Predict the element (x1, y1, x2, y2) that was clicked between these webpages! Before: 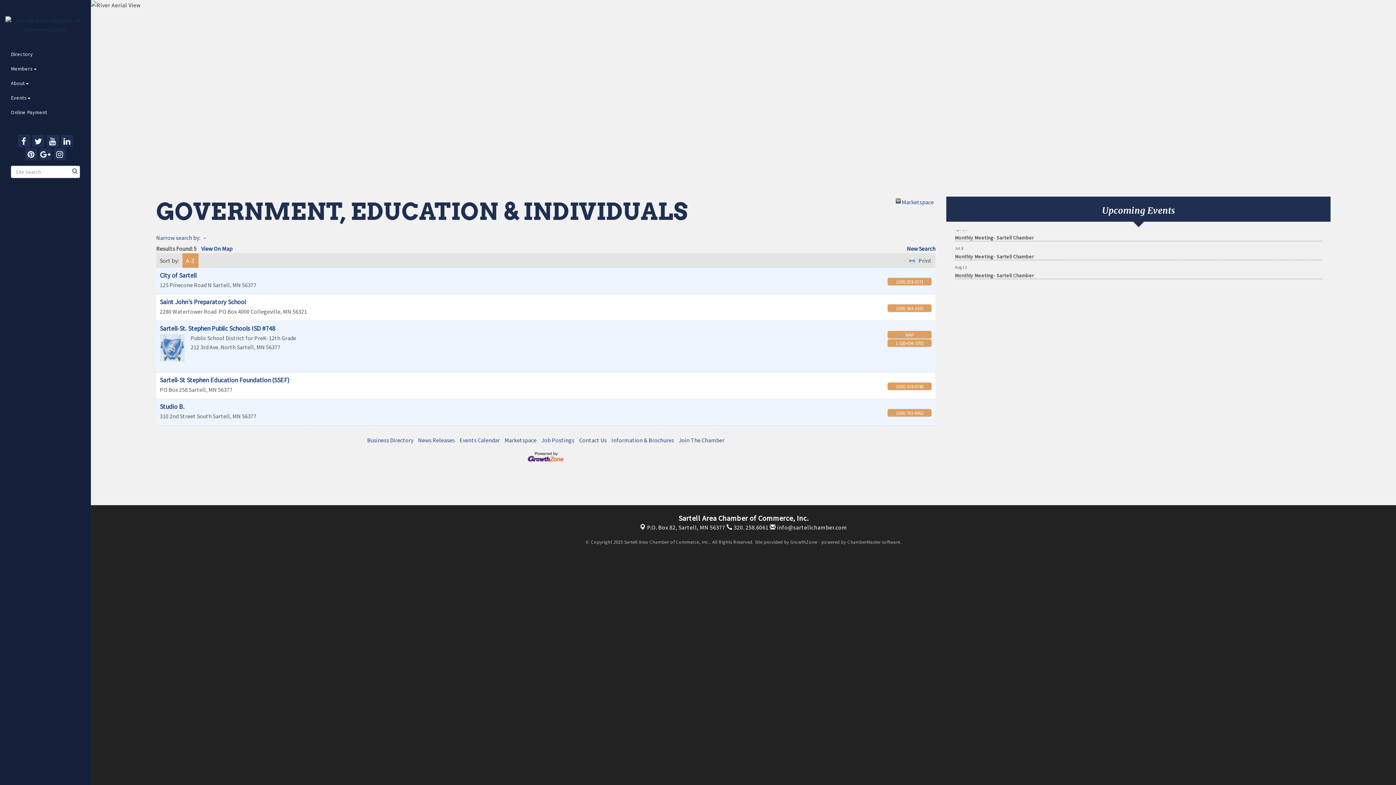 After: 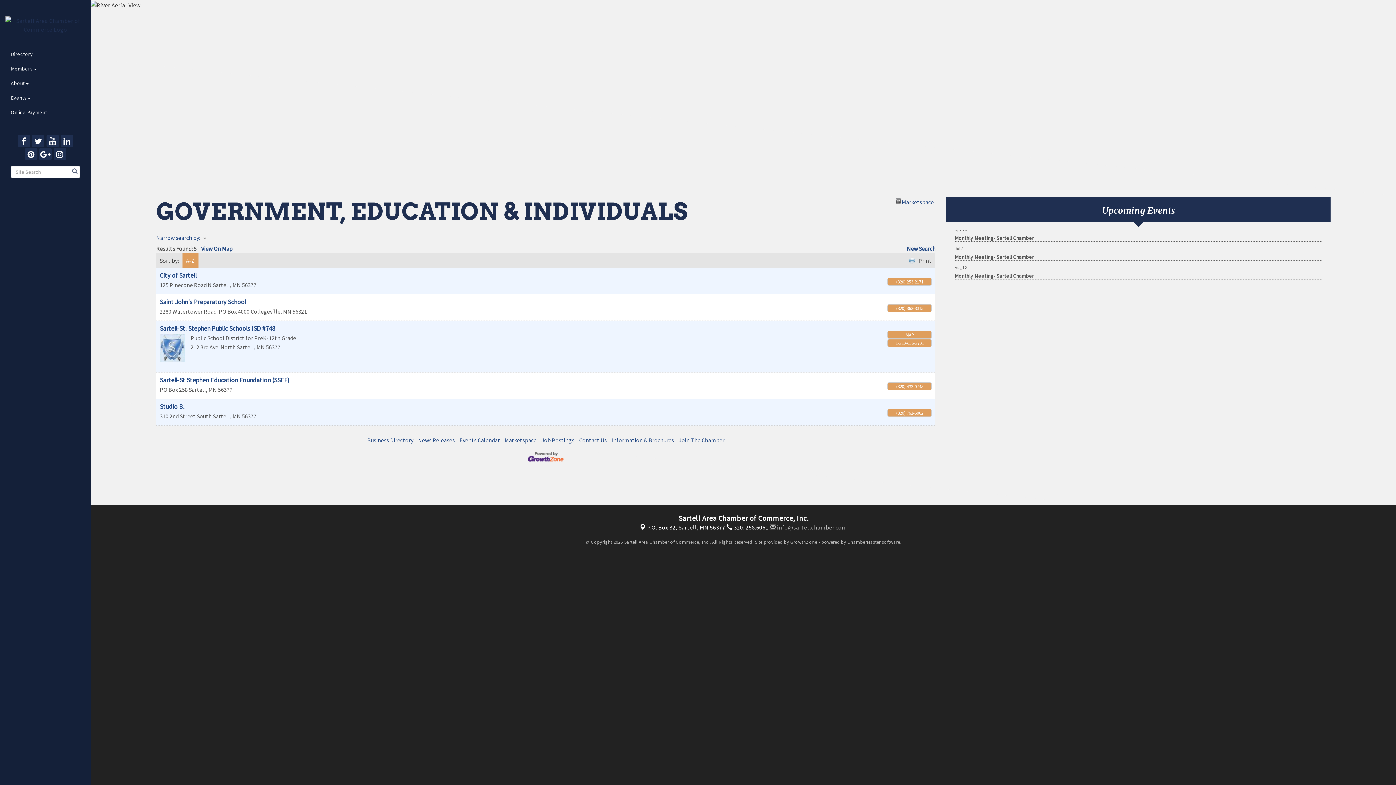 Action: label:  info@sartellchamber.com bbox: (770, 524, 847, 531)